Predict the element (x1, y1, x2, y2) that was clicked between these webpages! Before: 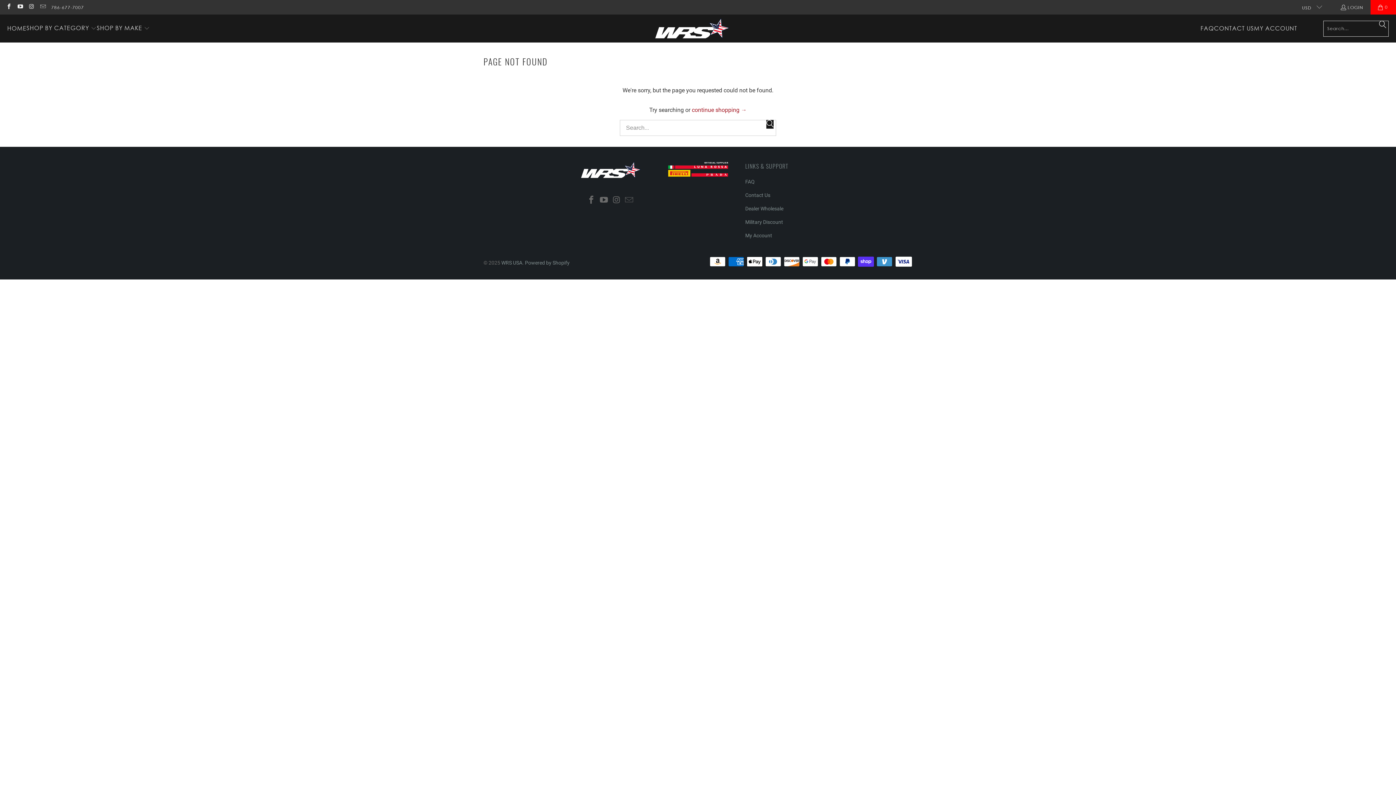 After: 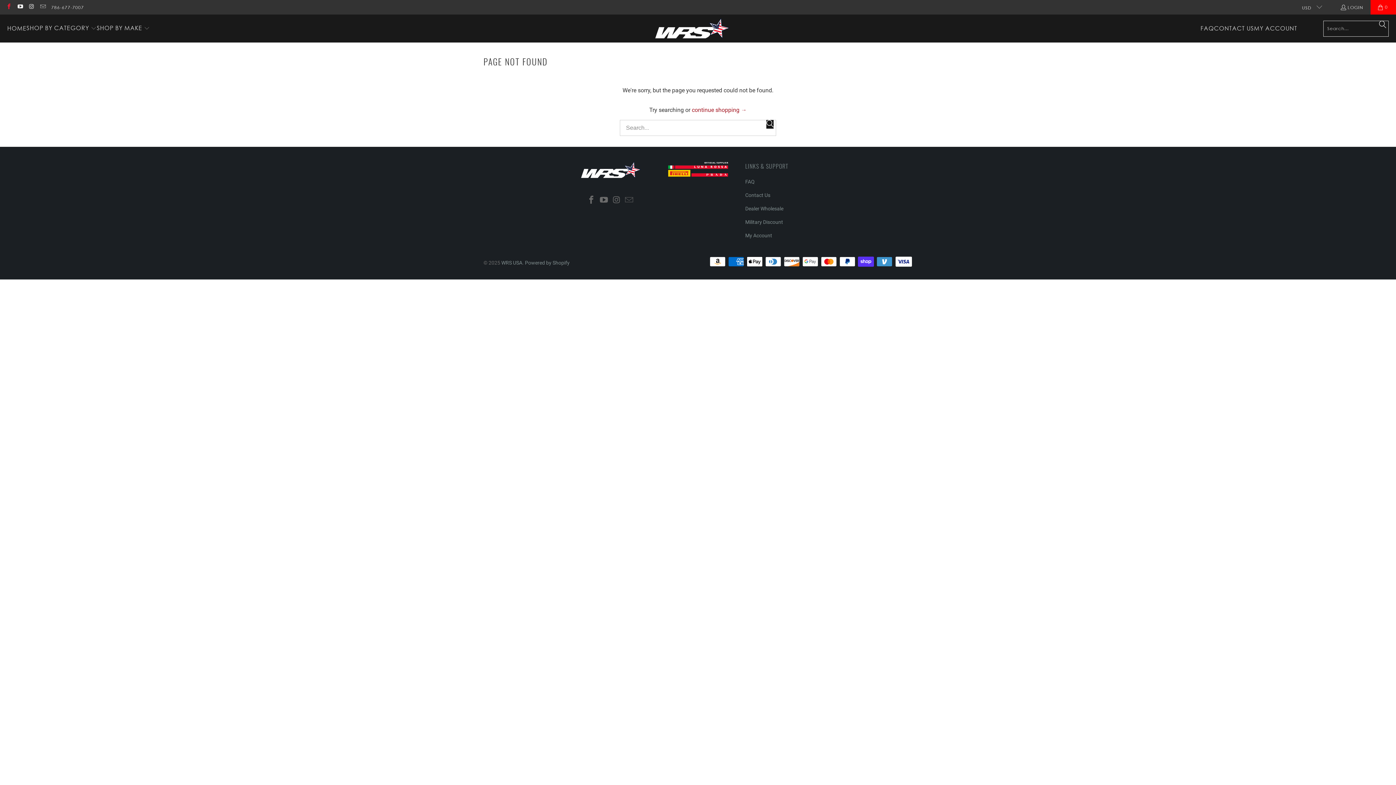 Action: bbox: (5, 4, 11, 9)